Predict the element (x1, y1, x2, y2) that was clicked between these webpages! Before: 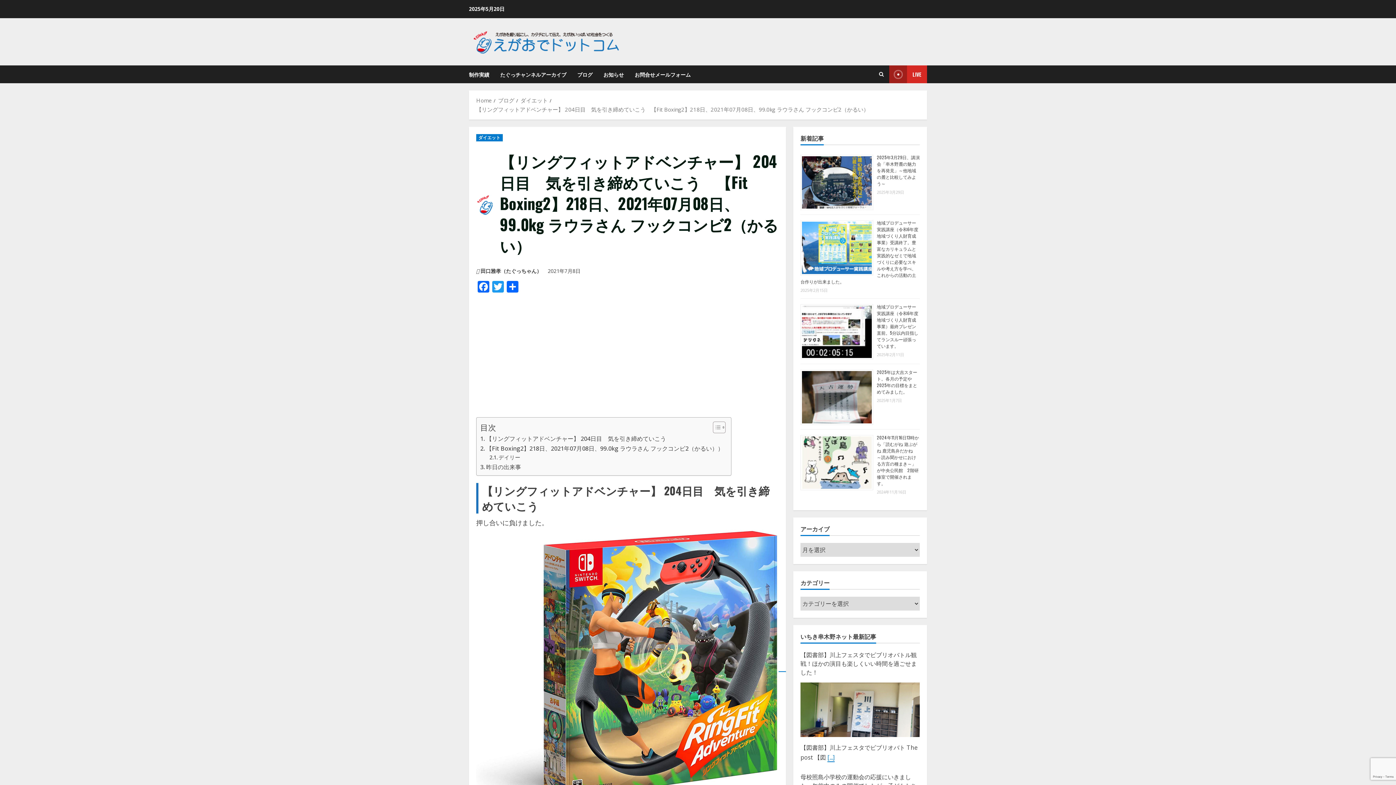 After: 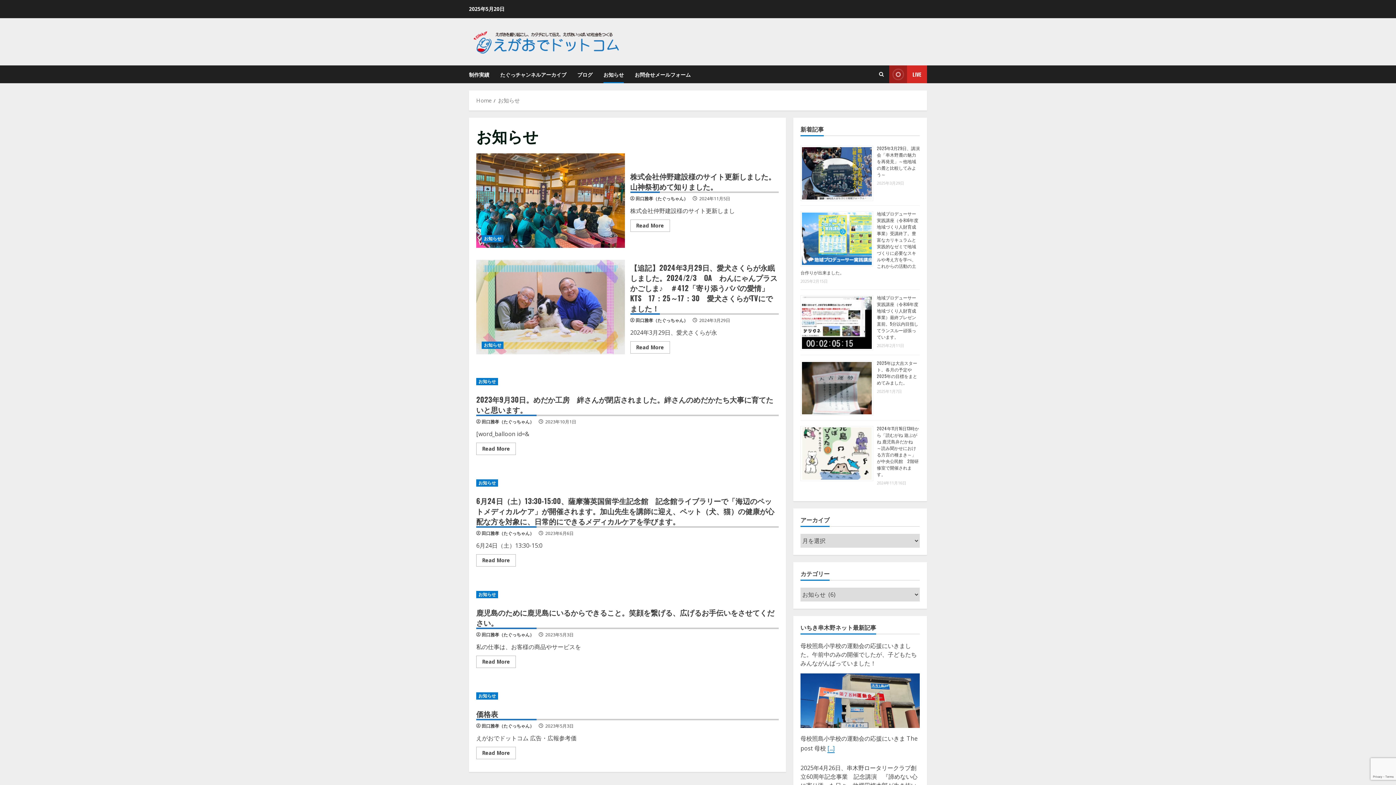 Action: label: お知らせ bbox: (598, 65, 629, 83)